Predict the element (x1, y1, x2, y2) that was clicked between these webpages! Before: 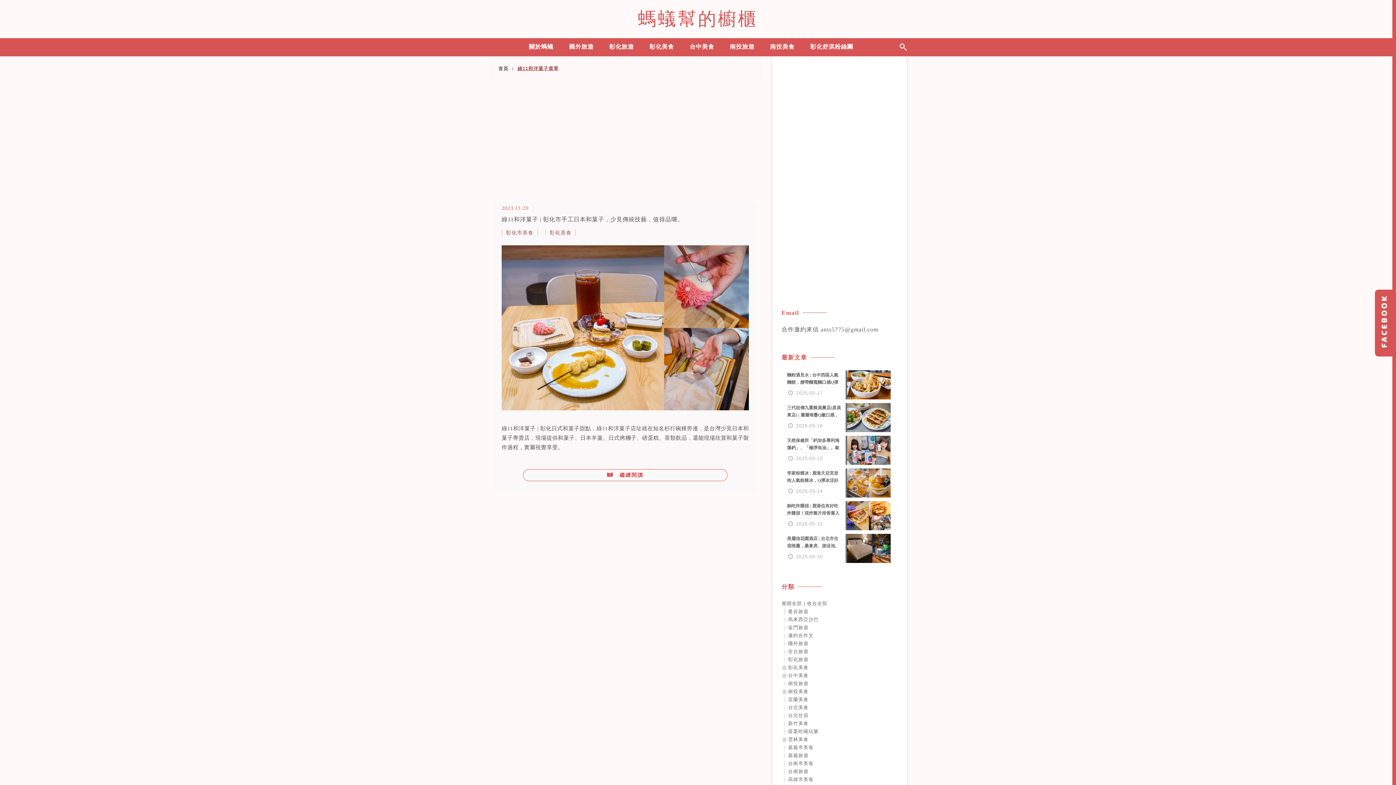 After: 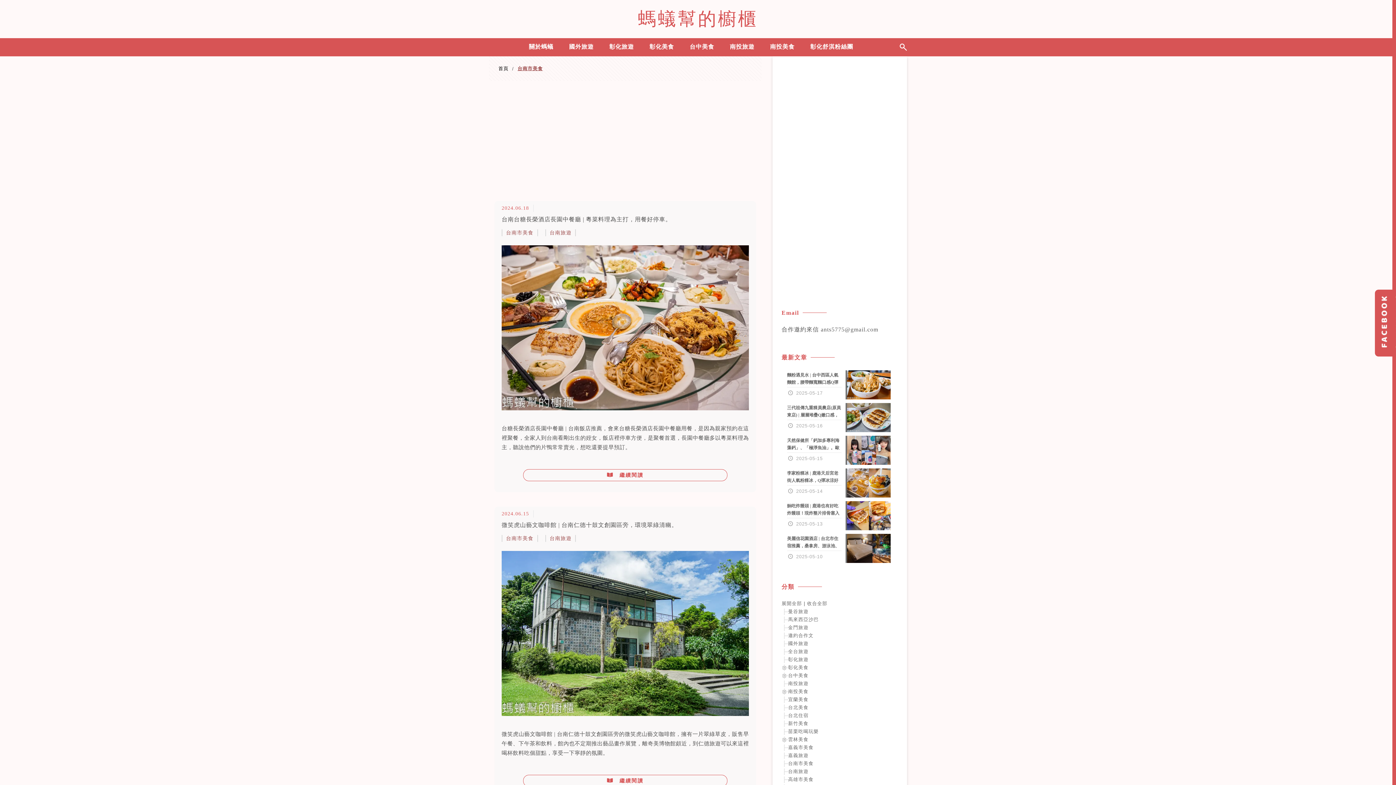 Action: label: 台南市美食 bbox: (788, 761, 813, 766)